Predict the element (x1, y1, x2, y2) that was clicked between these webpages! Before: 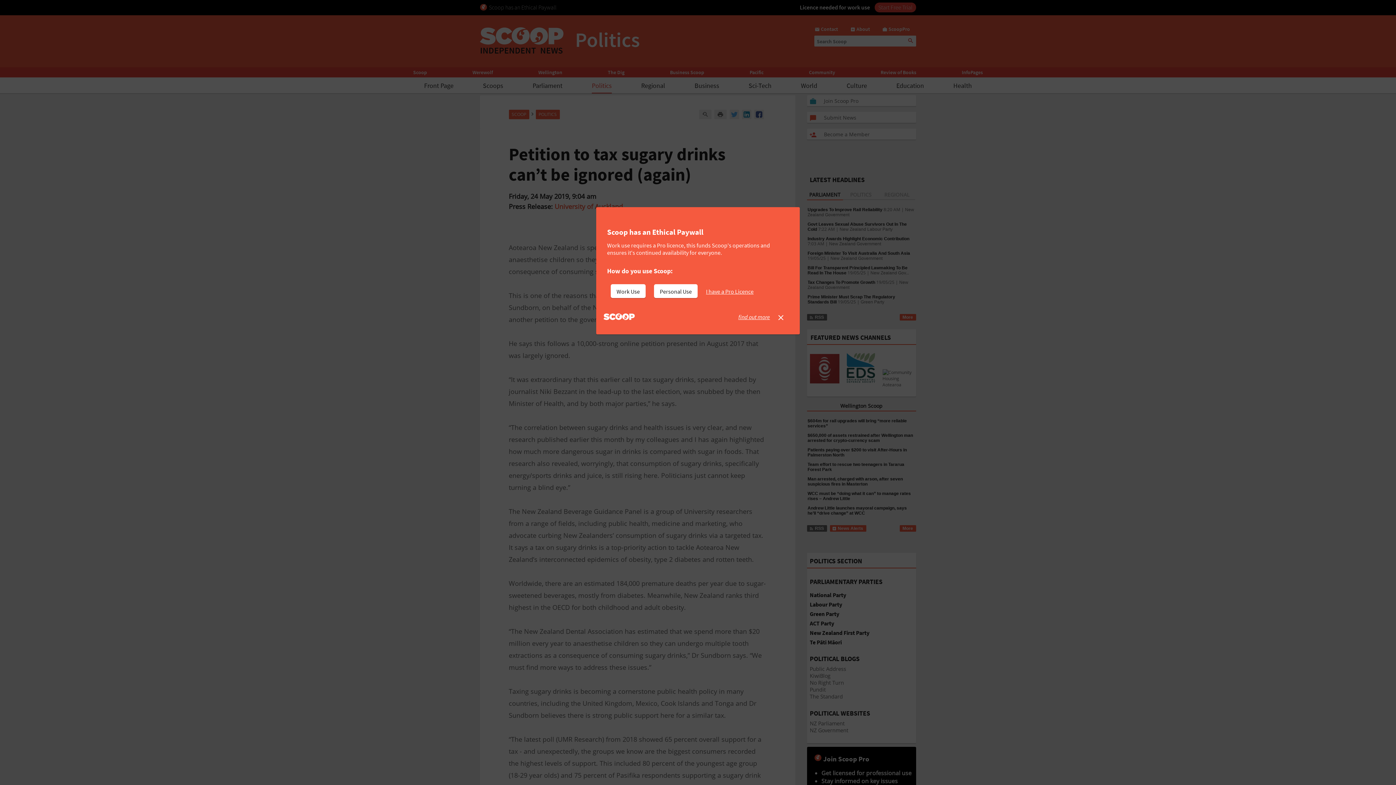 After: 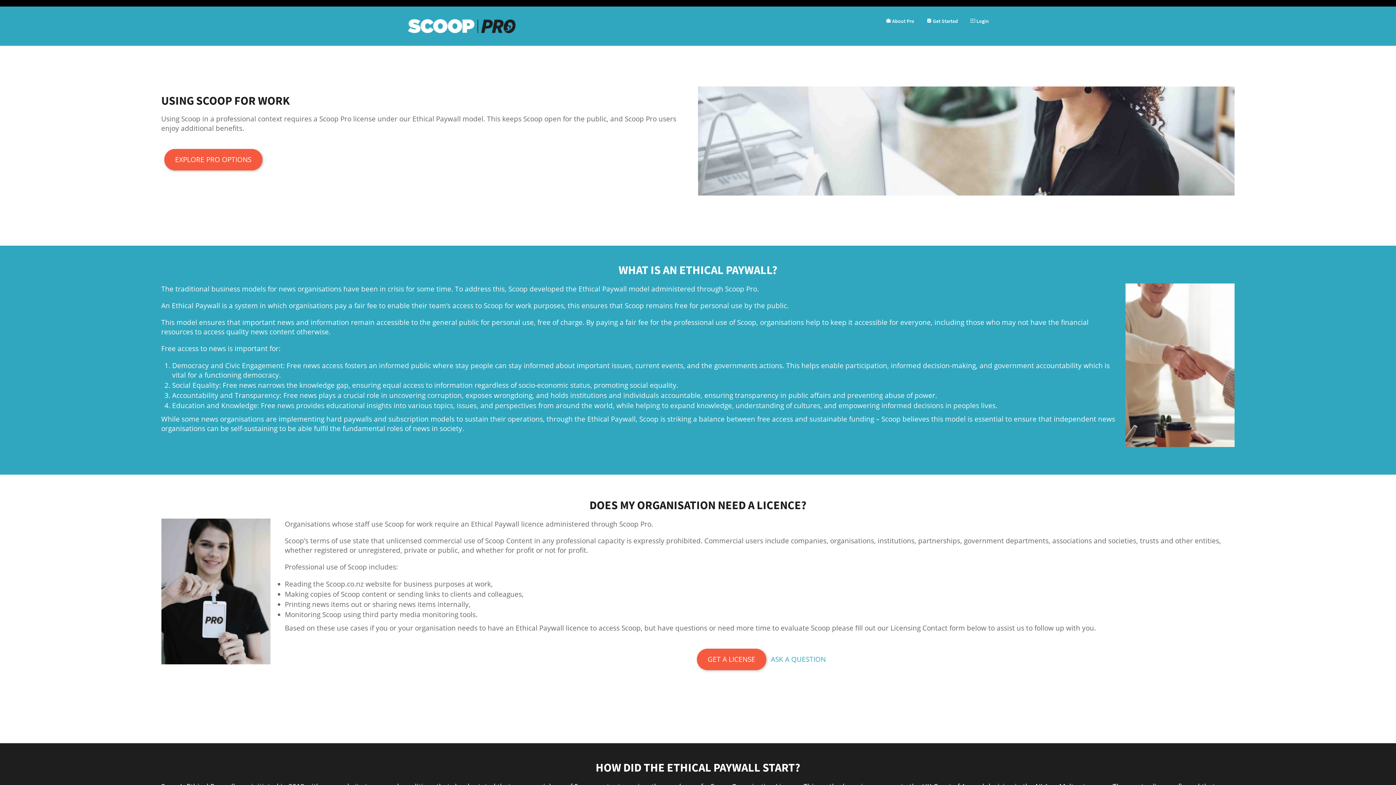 Action: bbox: (738, 313, 770, 320) label: find out more